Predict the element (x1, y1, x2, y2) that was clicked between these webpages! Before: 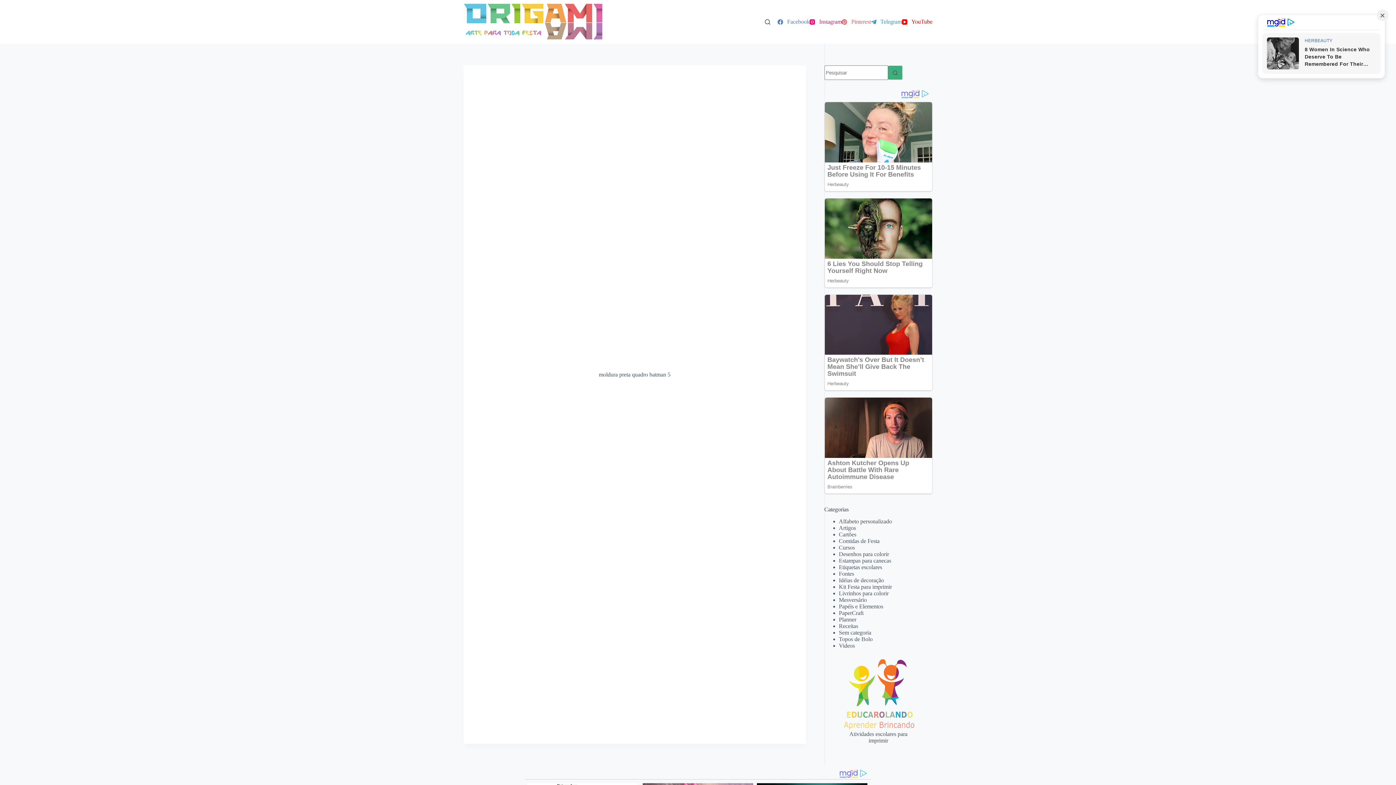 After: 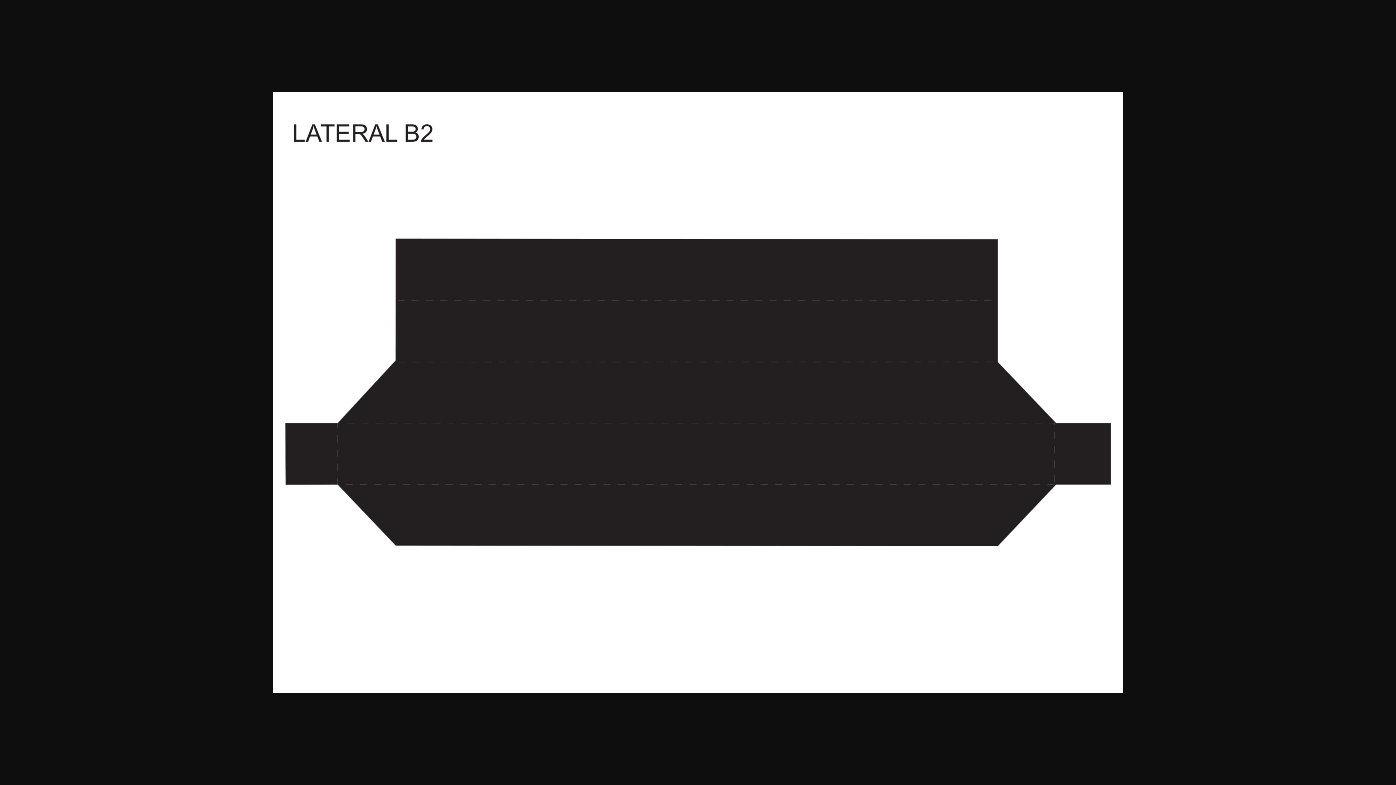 Action: bbox: (500, 101, 769, 371)